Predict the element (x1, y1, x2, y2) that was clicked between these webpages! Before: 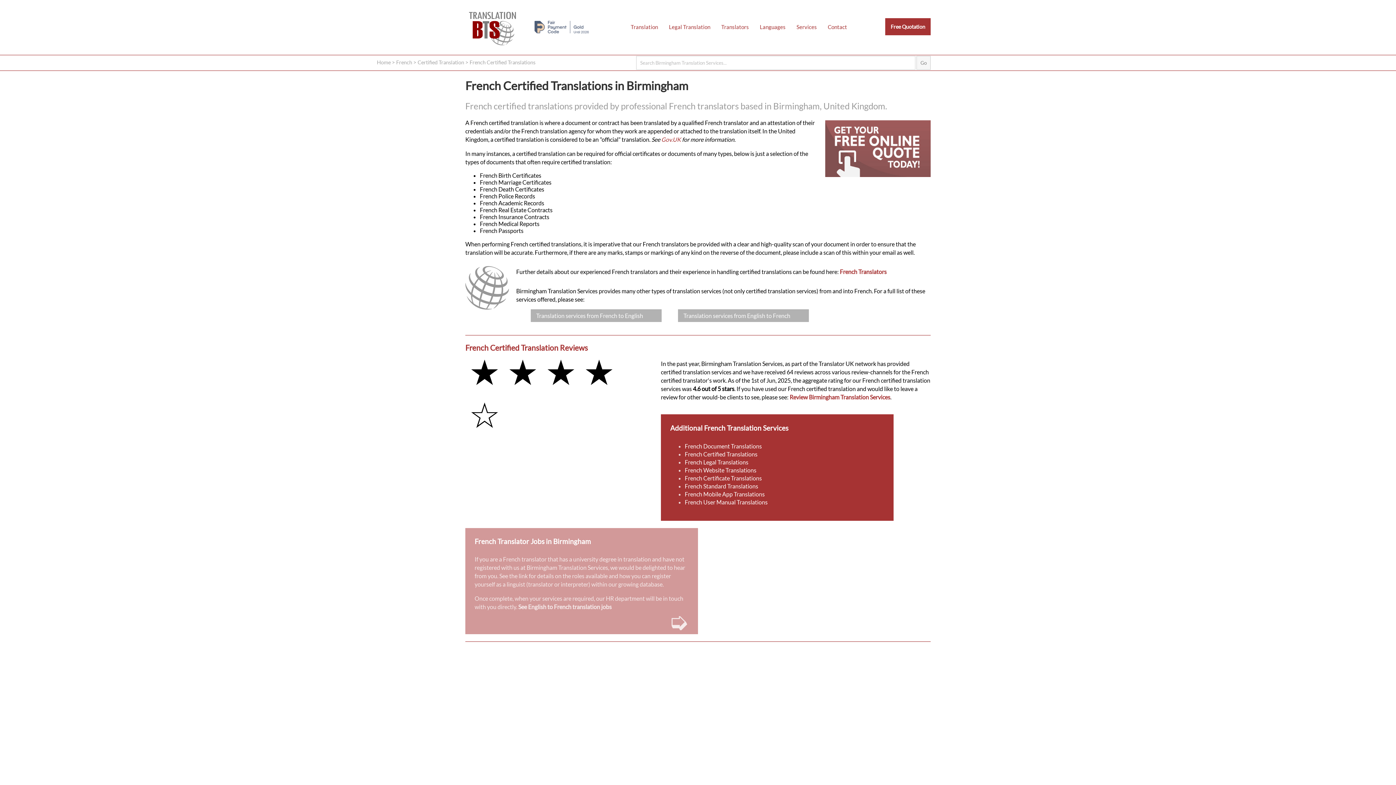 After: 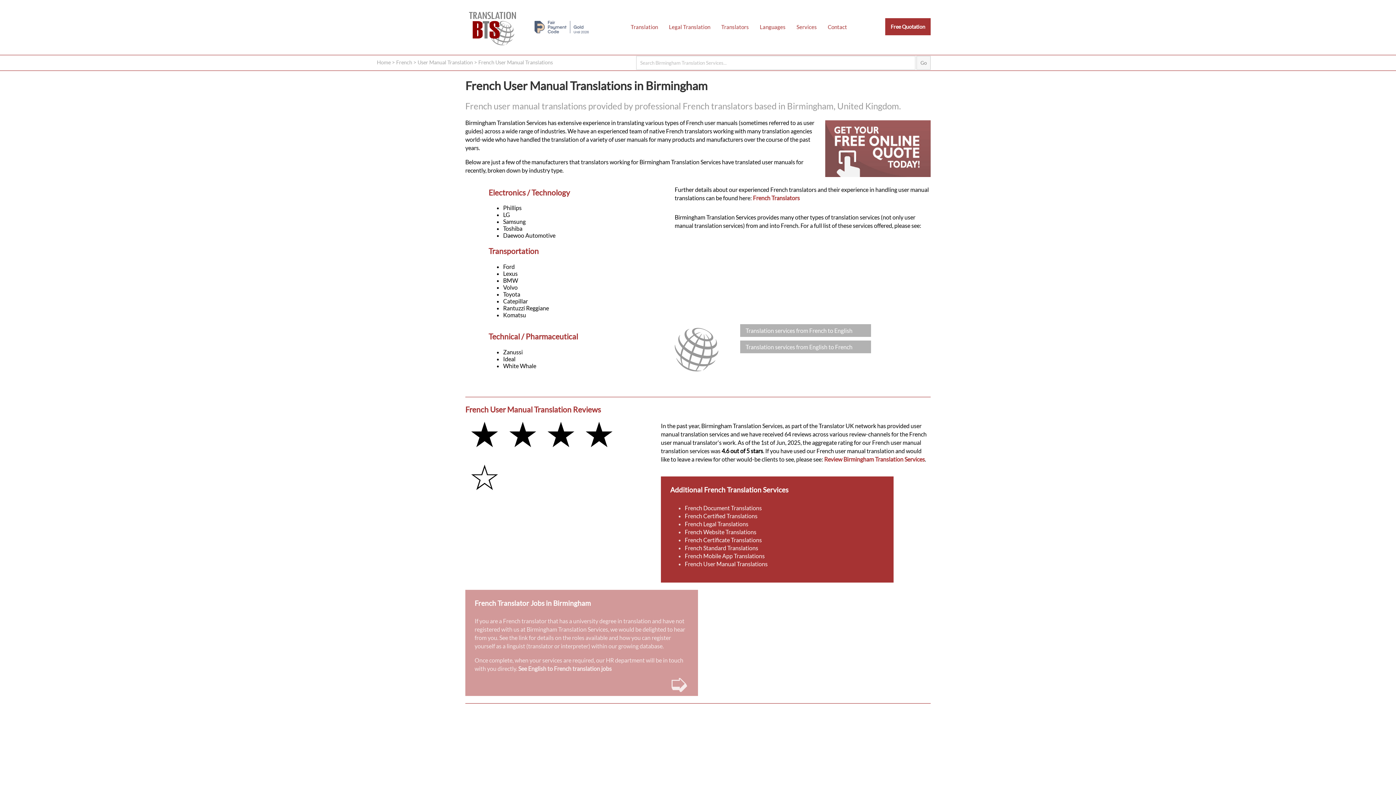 Action: label: French User Manual Translations bbox: (684, 498, 767, 505)